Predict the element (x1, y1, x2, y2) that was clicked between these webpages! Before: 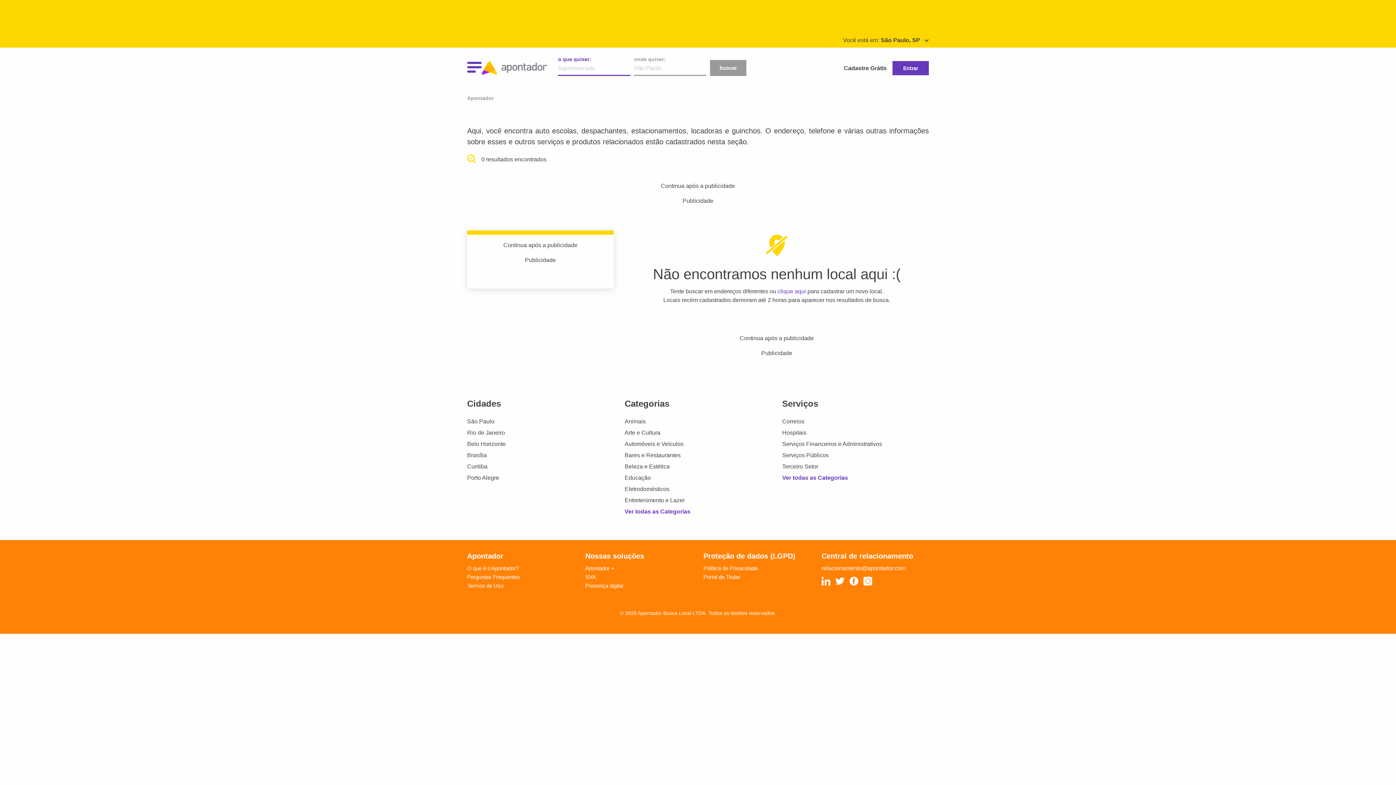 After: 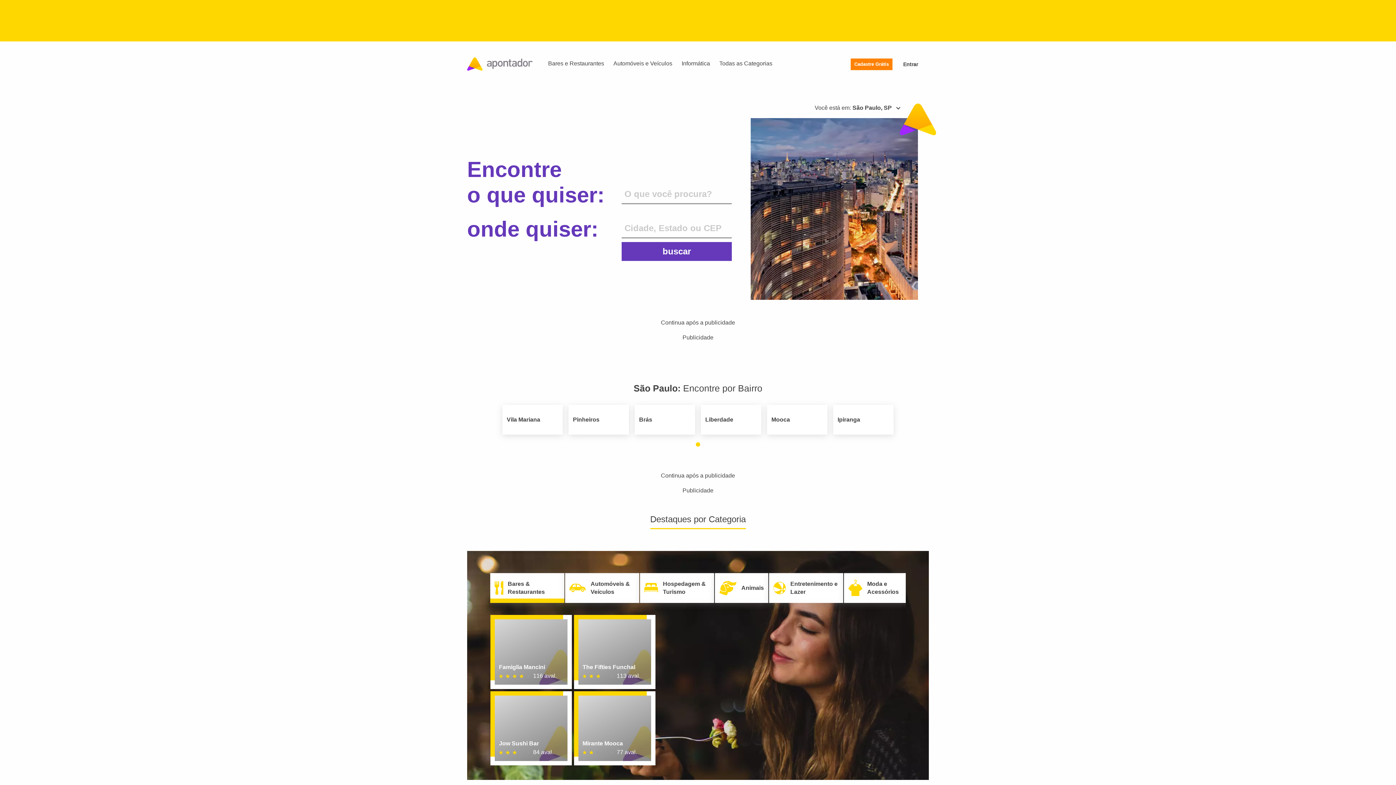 Action: bbox: (481, 64, 547, 70)